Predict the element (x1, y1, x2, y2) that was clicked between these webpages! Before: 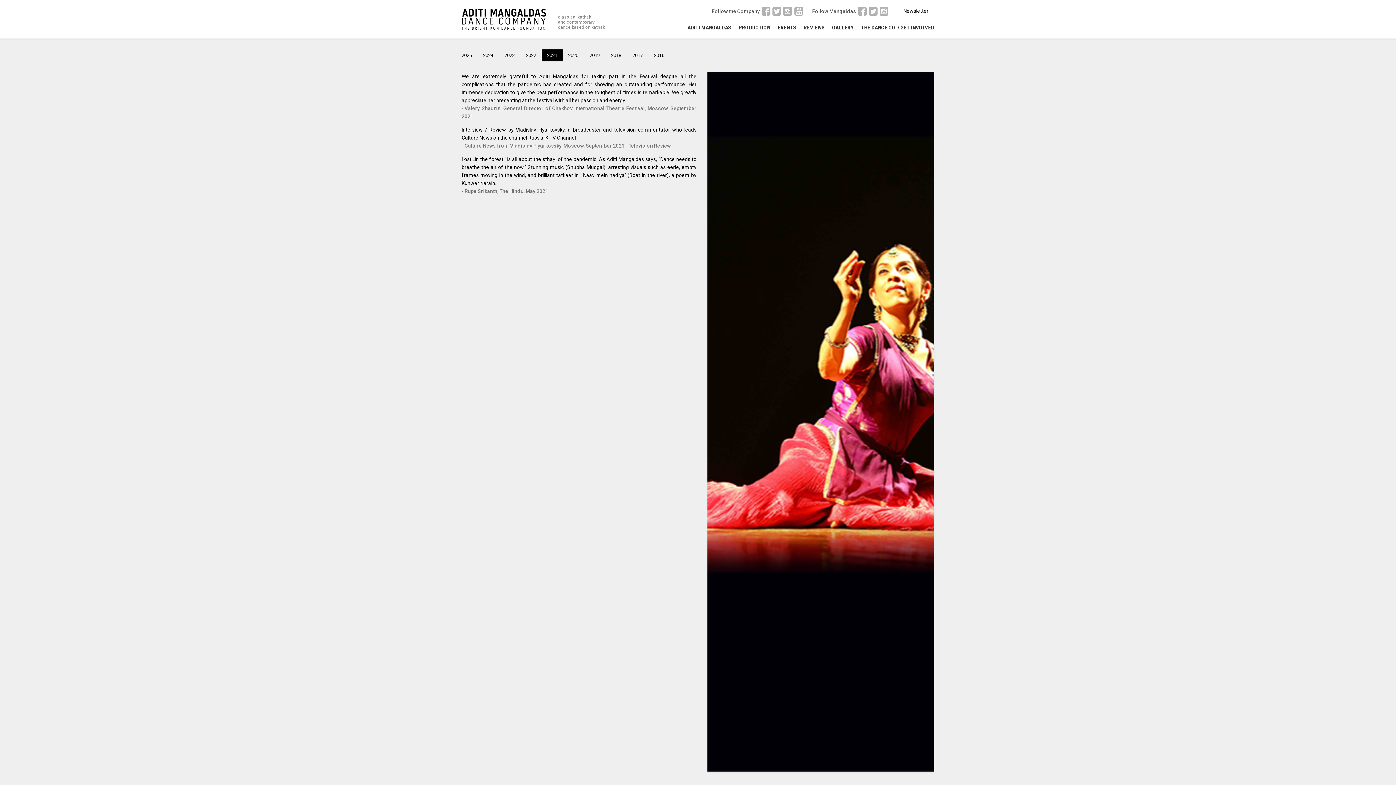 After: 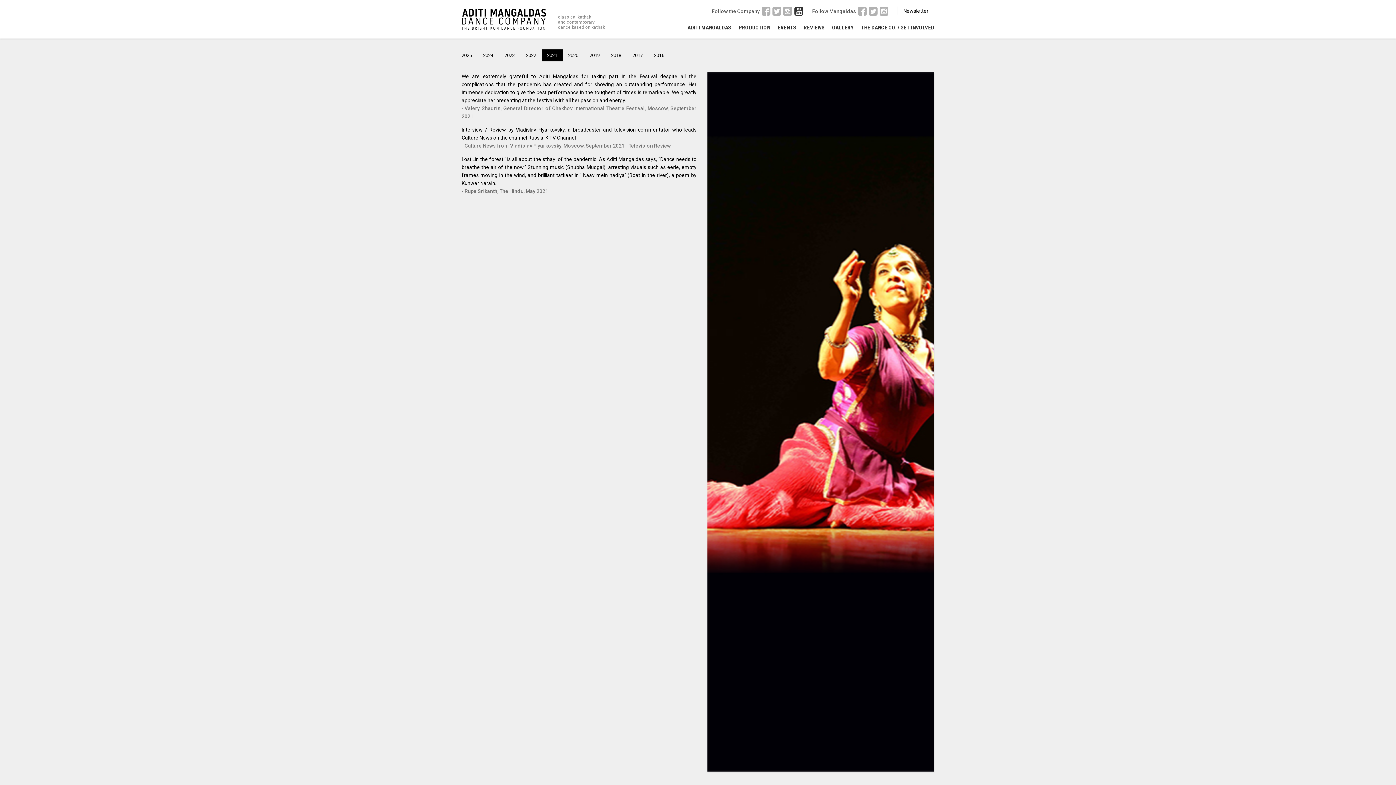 Action: bbox: (794, 6, 803, 15)